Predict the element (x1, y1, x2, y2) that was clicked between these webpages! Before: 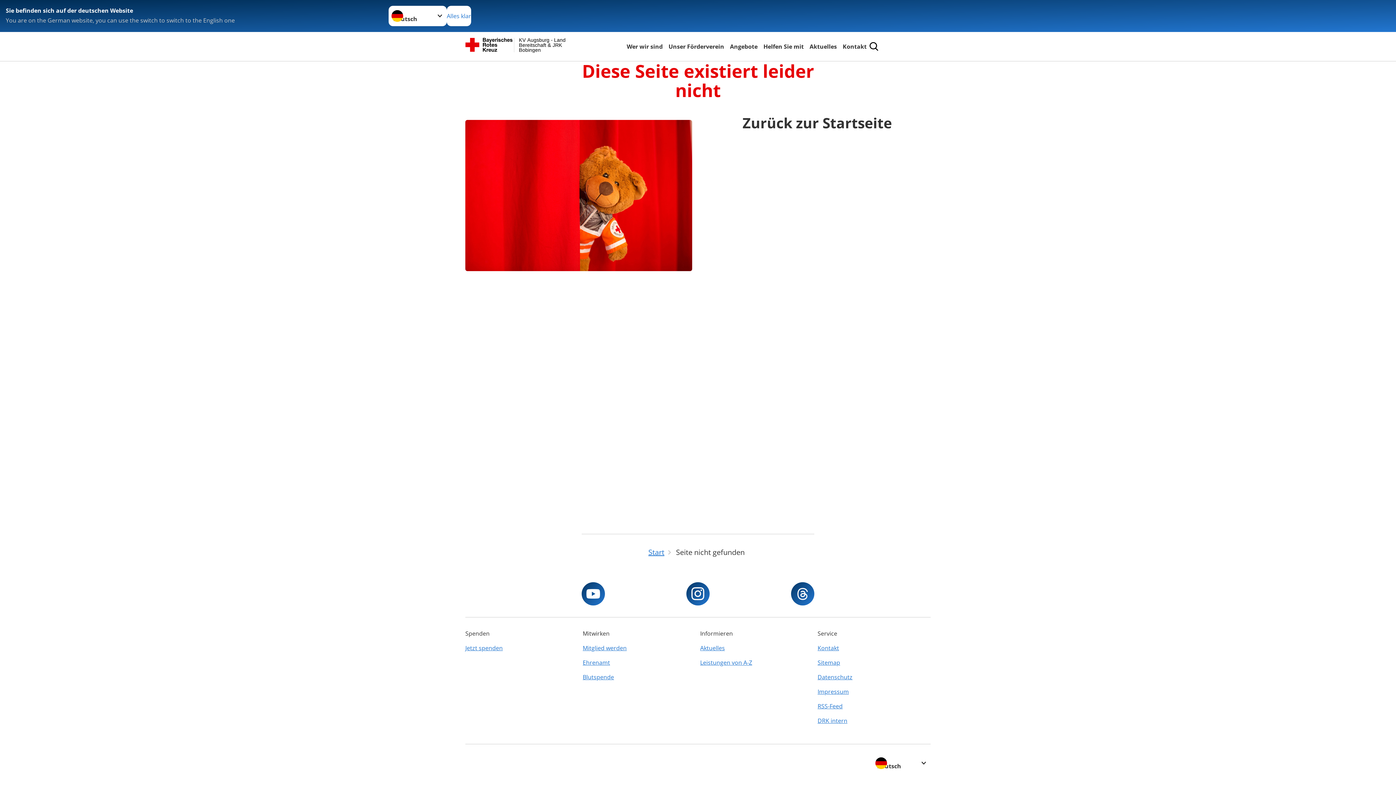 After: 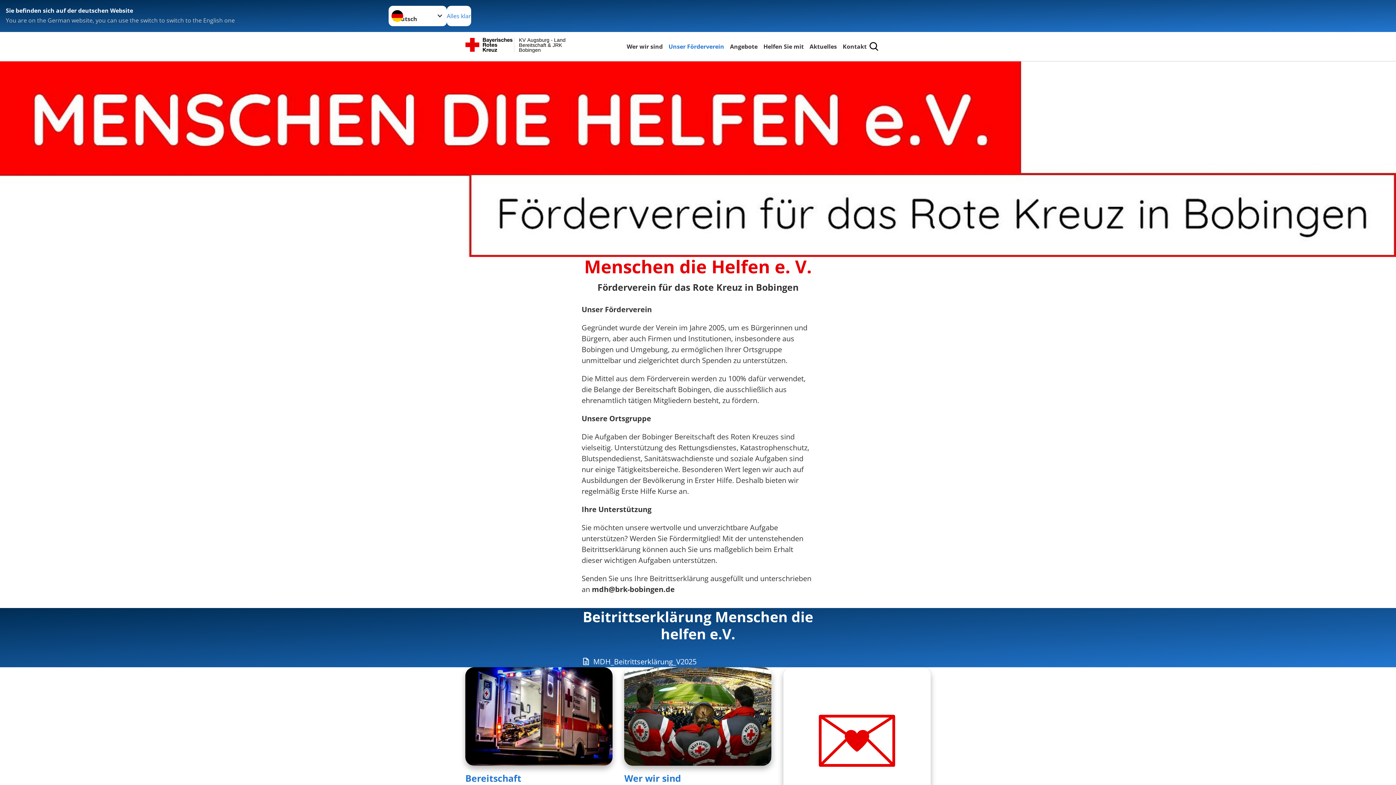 Action: bbox: (667, 41, 725, 51) label: Unser Förderverein